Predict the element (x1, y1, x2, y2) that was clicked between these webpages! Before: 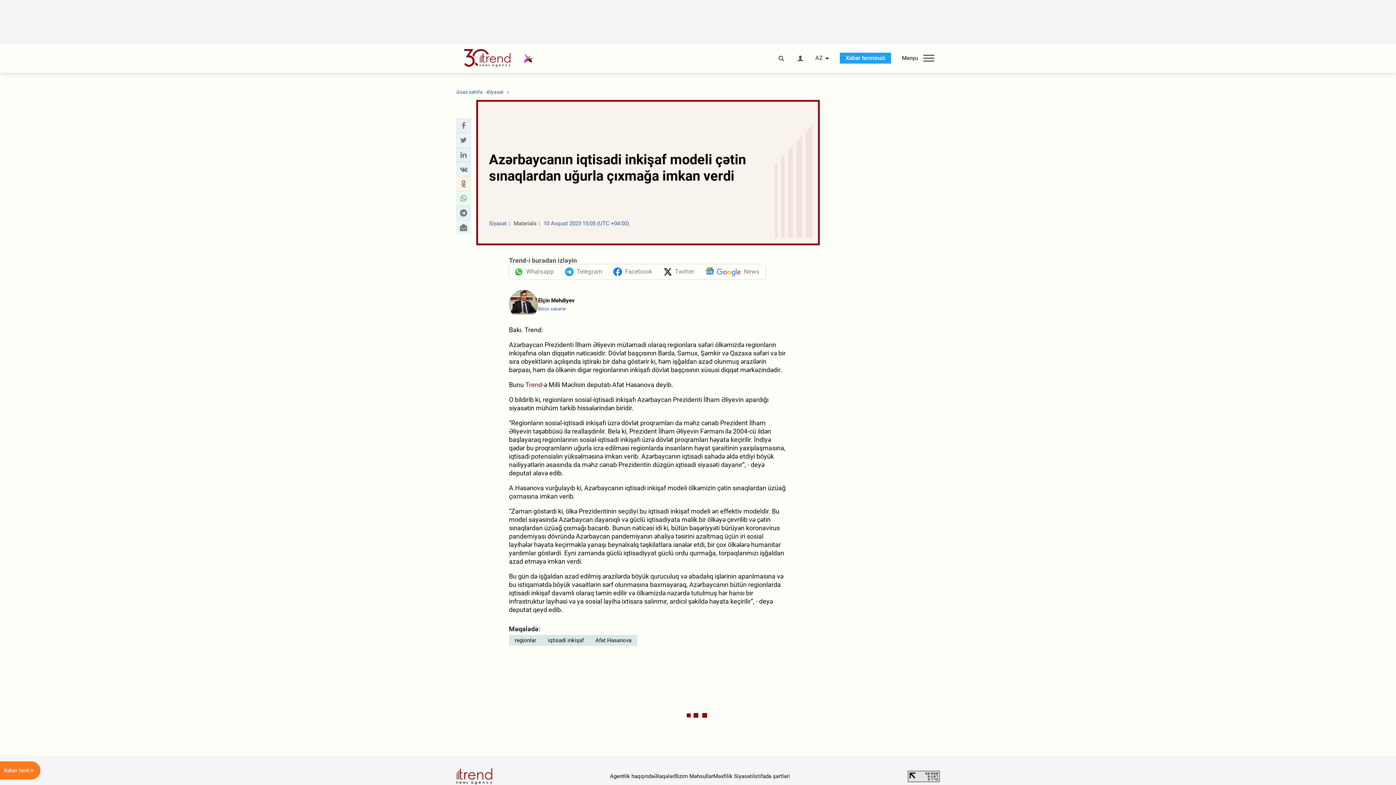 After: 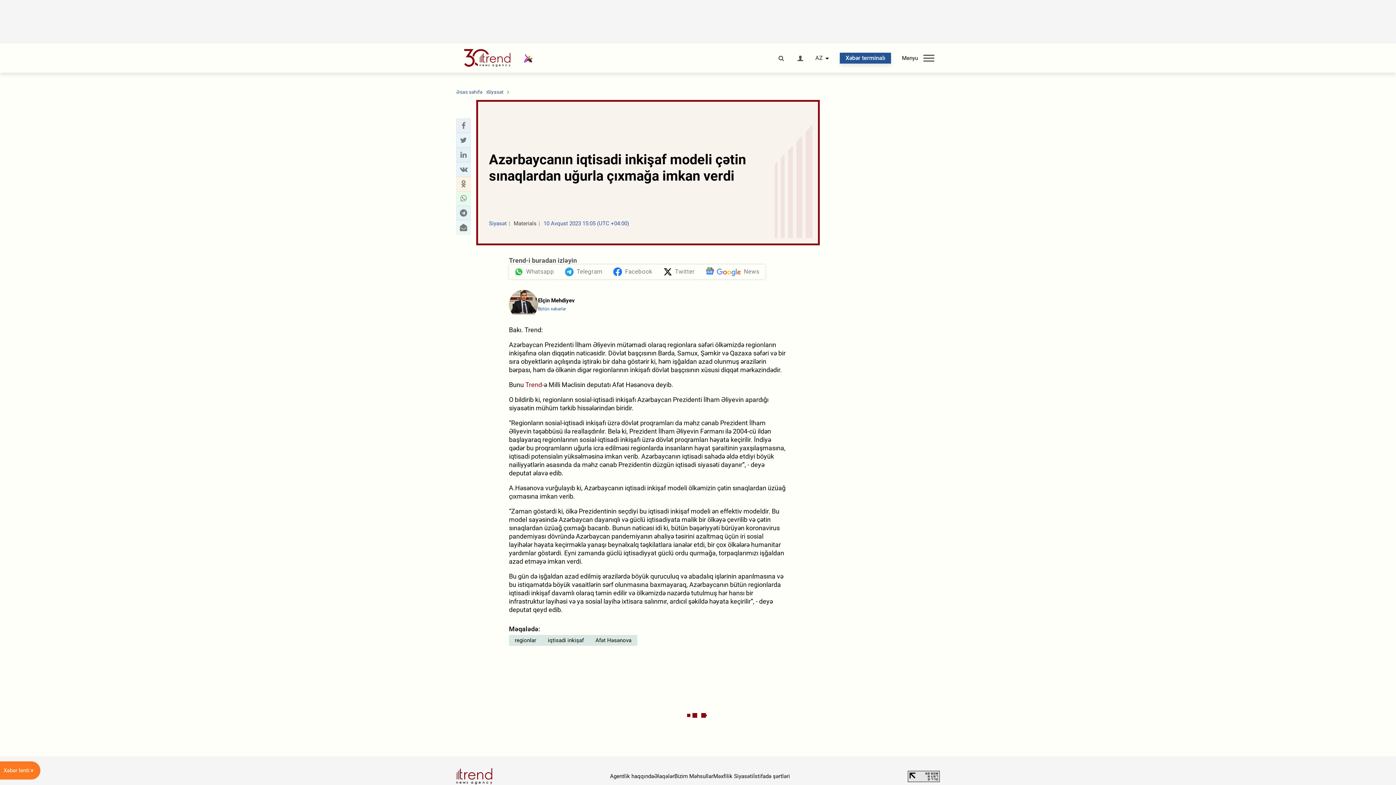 Action: label: Xəbər terminalı bbox: (840, 52, 891, 63)